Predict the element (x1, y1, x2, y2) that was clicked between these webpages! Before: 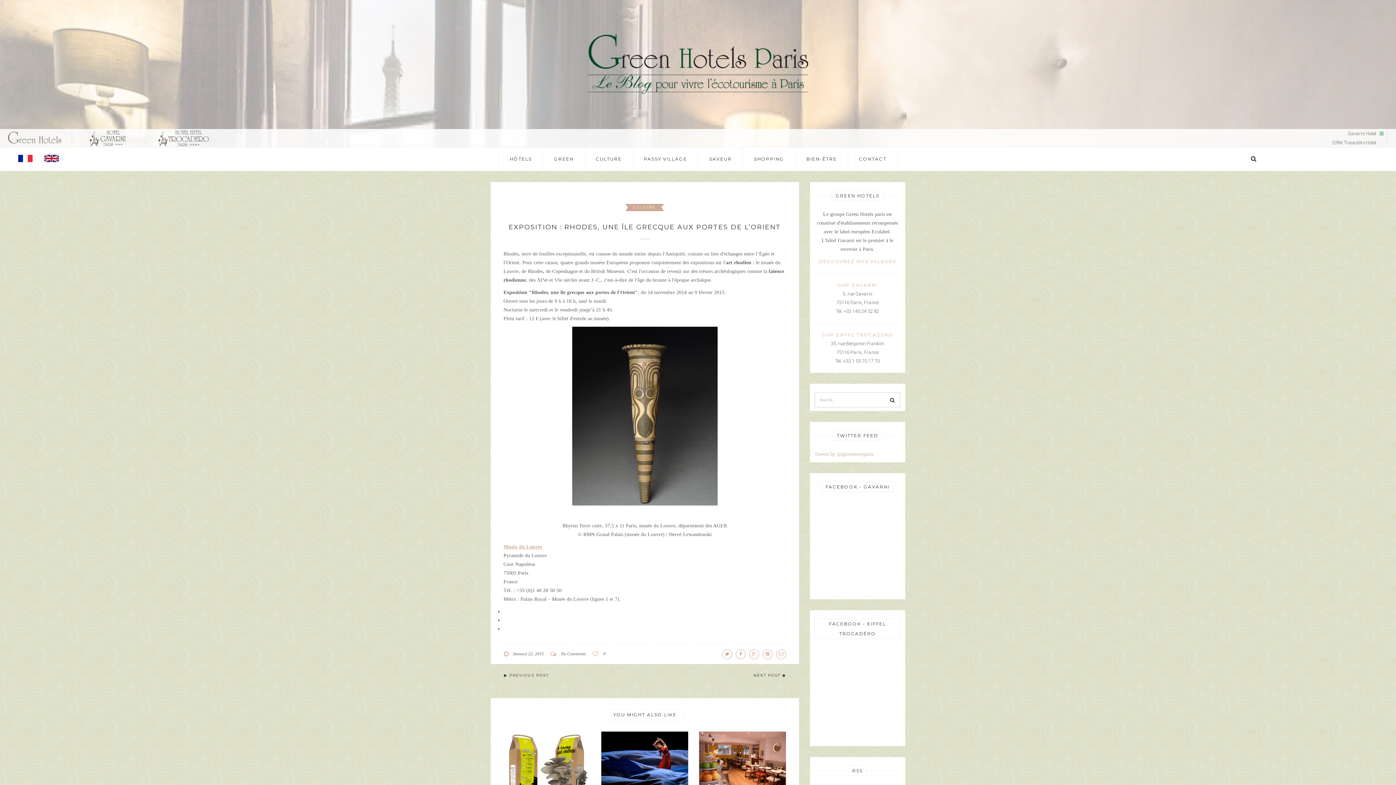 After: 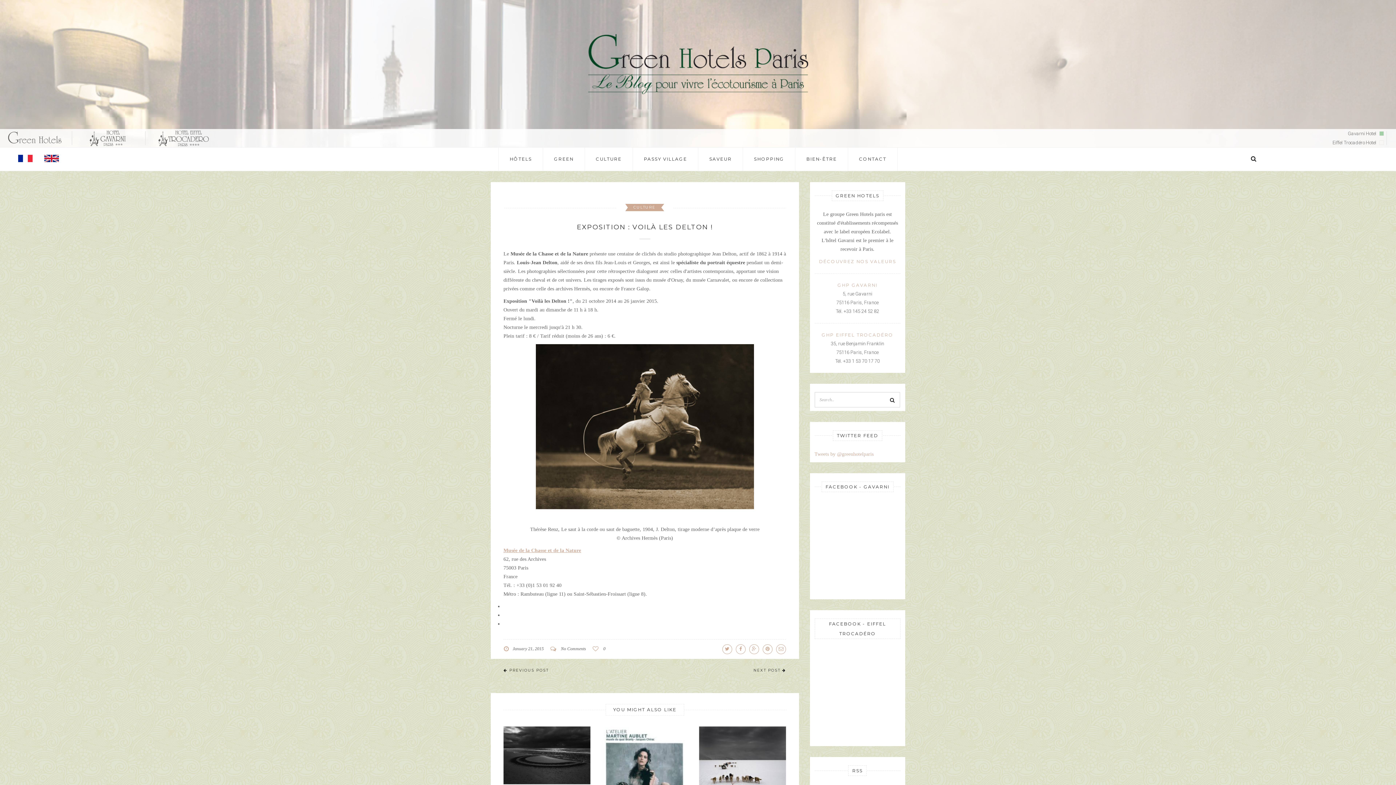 Action: bbox: (503, 673, 548, 678) label: PREVIOUS POST